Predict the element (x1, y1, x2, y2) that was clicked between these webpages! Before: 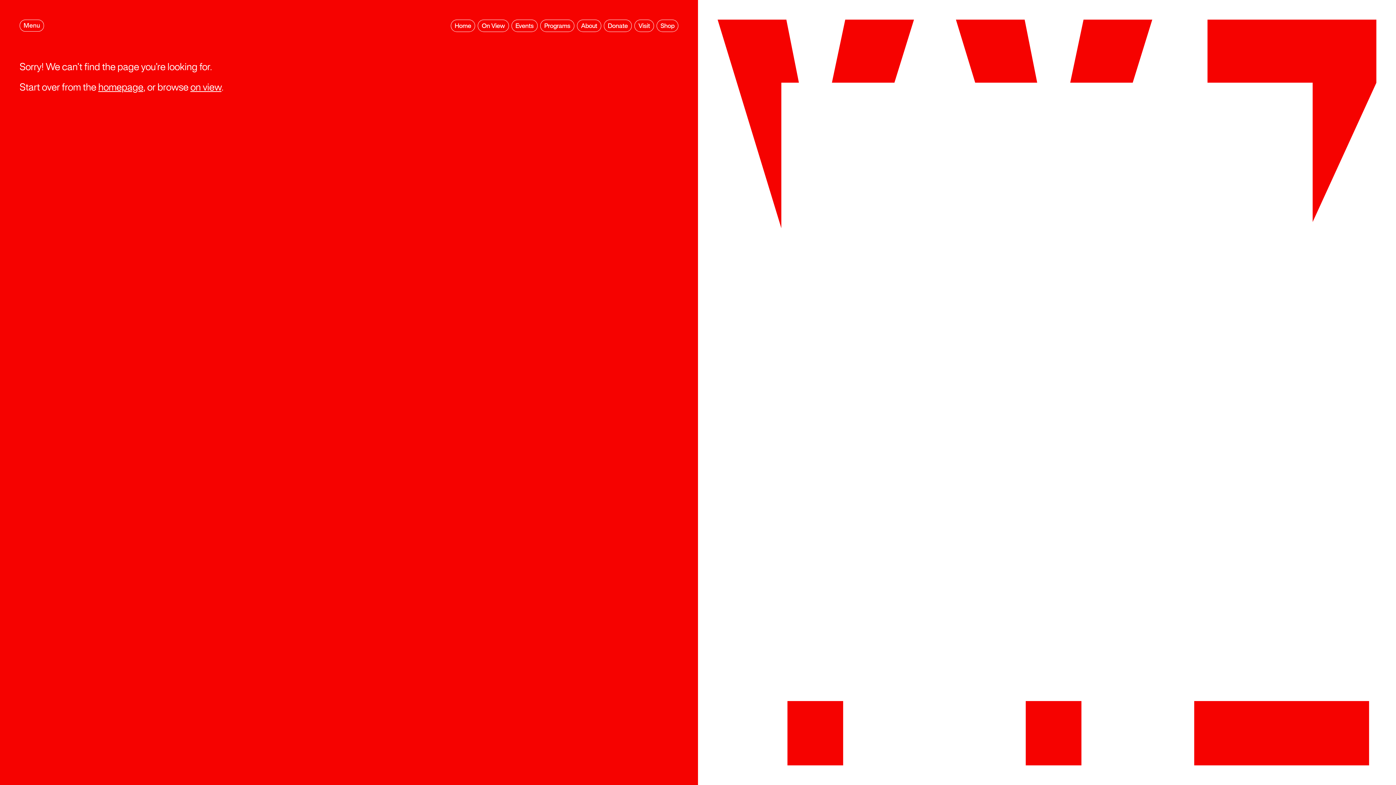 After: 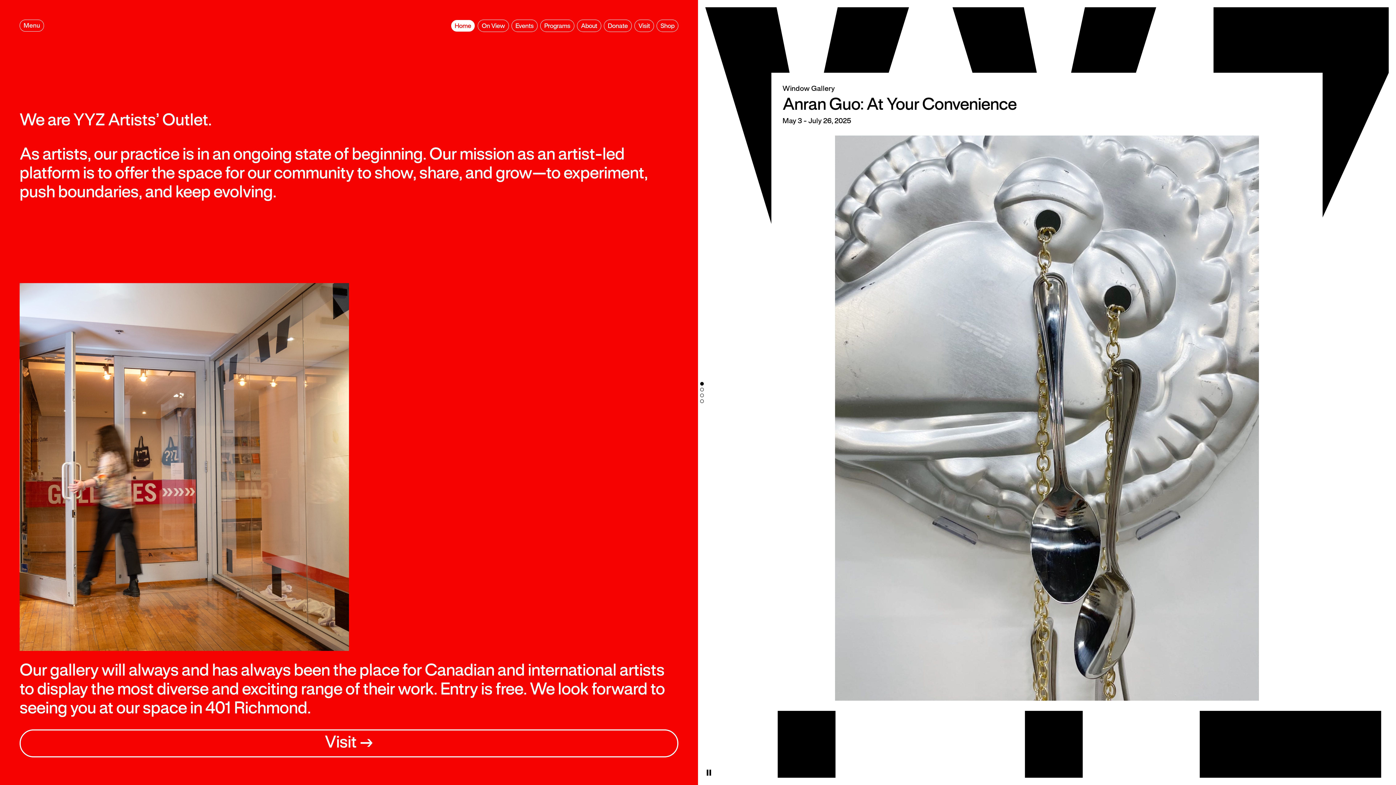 Action: bbox: (450, 19, 475, 31) label: Home